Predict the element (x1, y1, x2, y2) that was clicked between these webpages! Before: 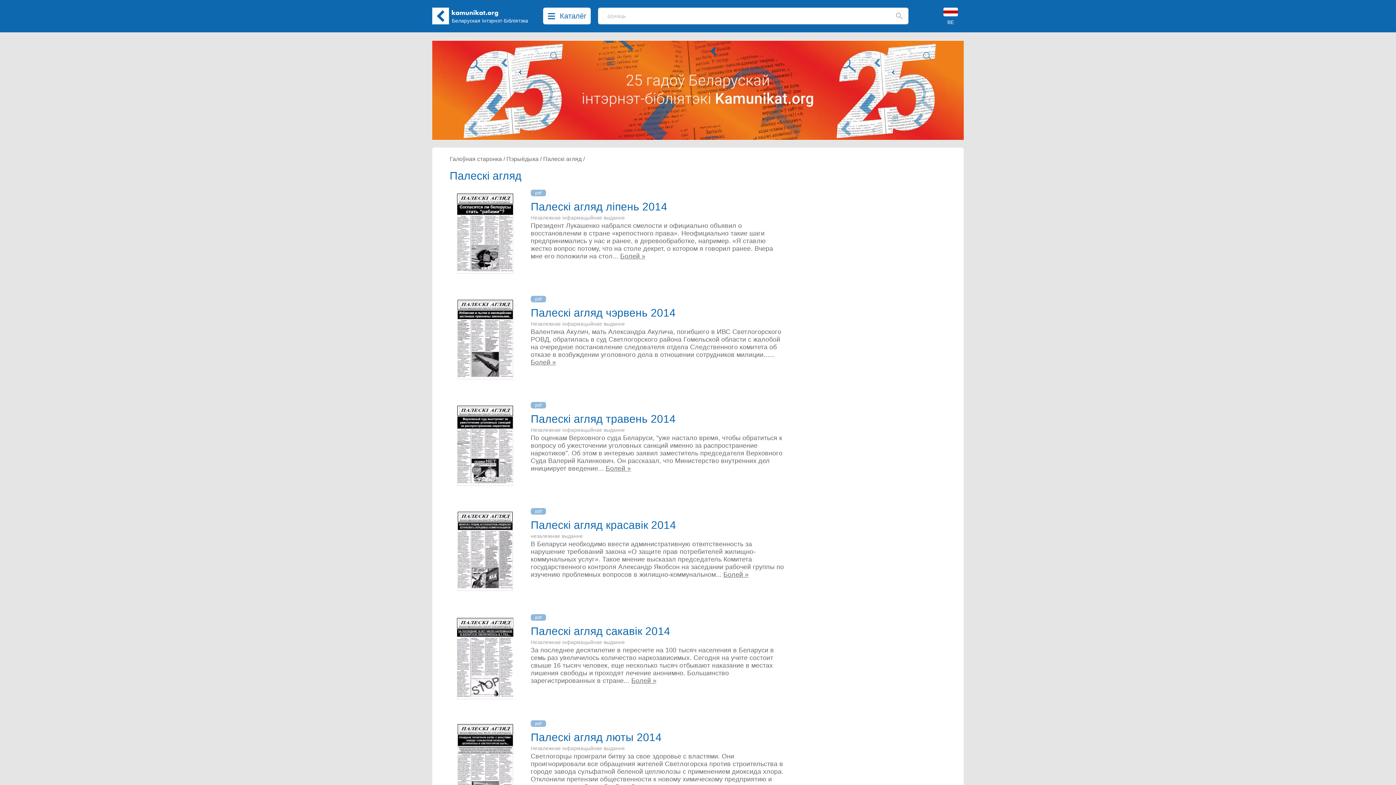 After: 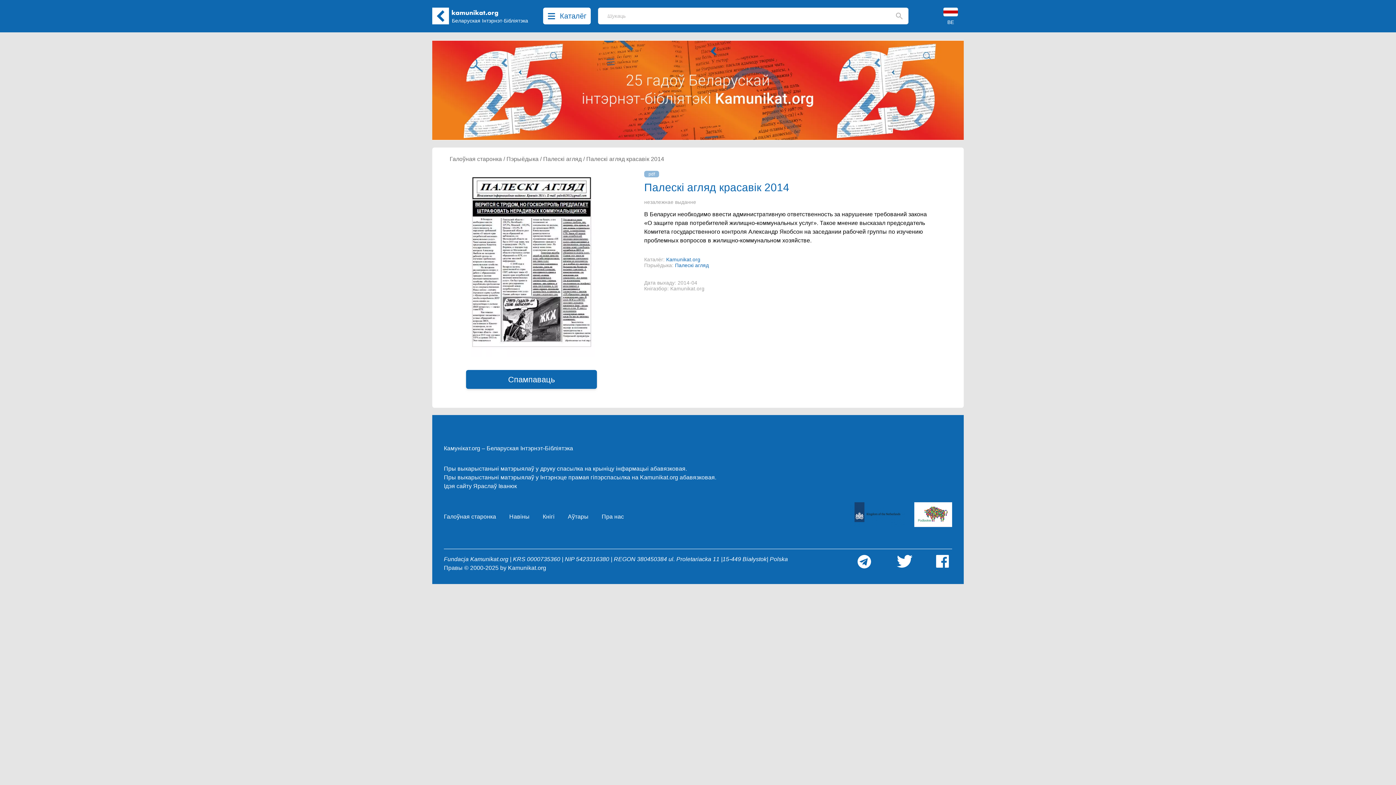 Action: label: Палескі агляд красавік 2014 bbox: (530, 523, 676, 530)